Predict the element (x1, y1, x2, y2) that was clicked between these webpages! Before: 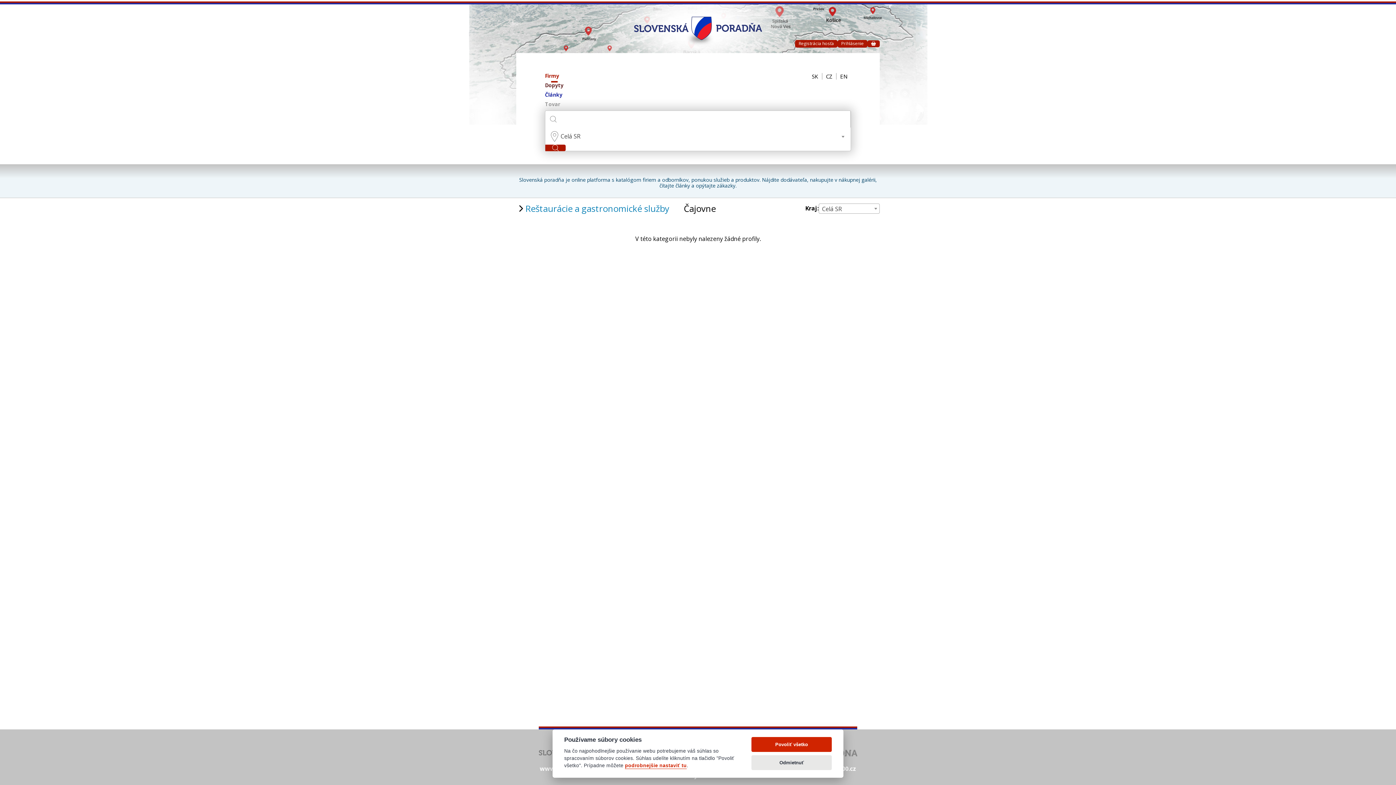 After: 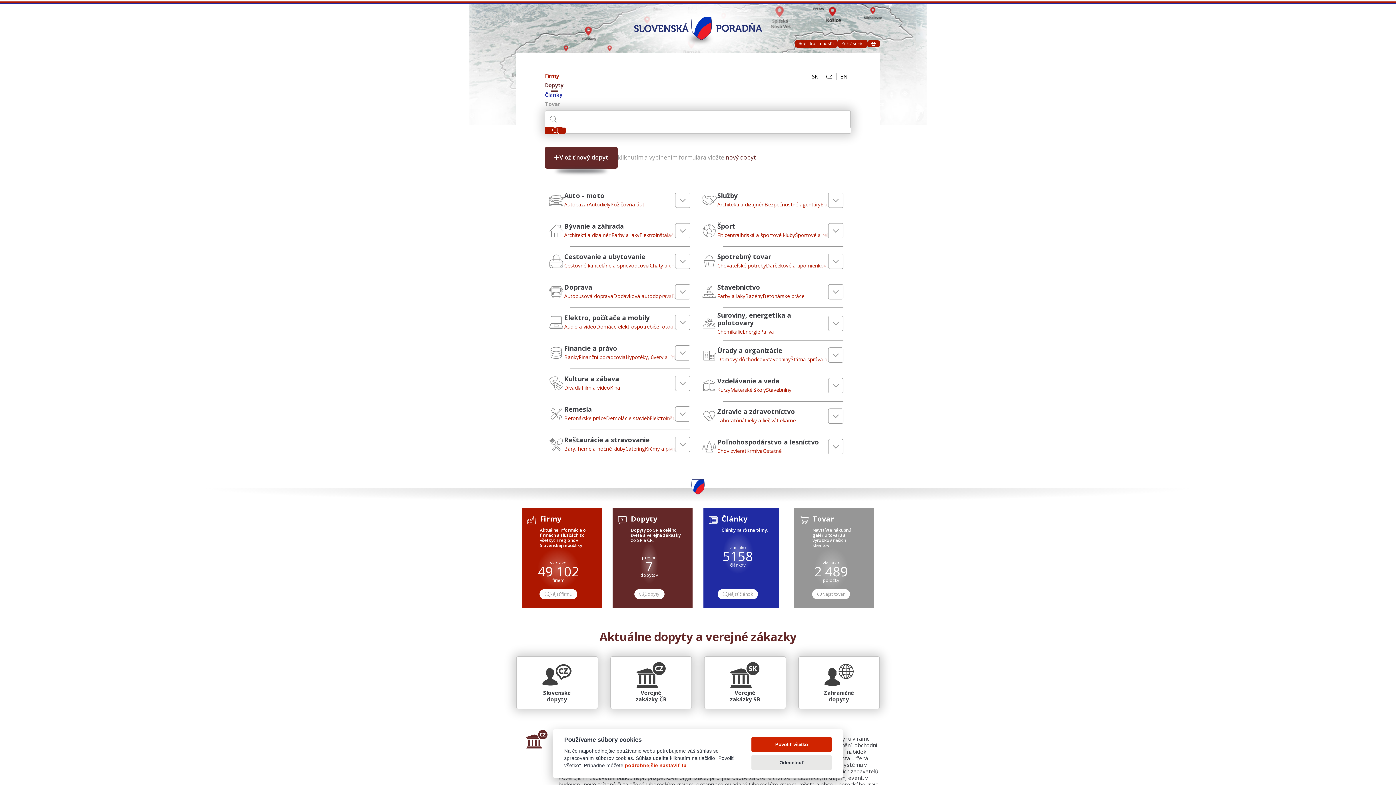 Action: label: Dopyty bbox: (545, 82, 563, 91)